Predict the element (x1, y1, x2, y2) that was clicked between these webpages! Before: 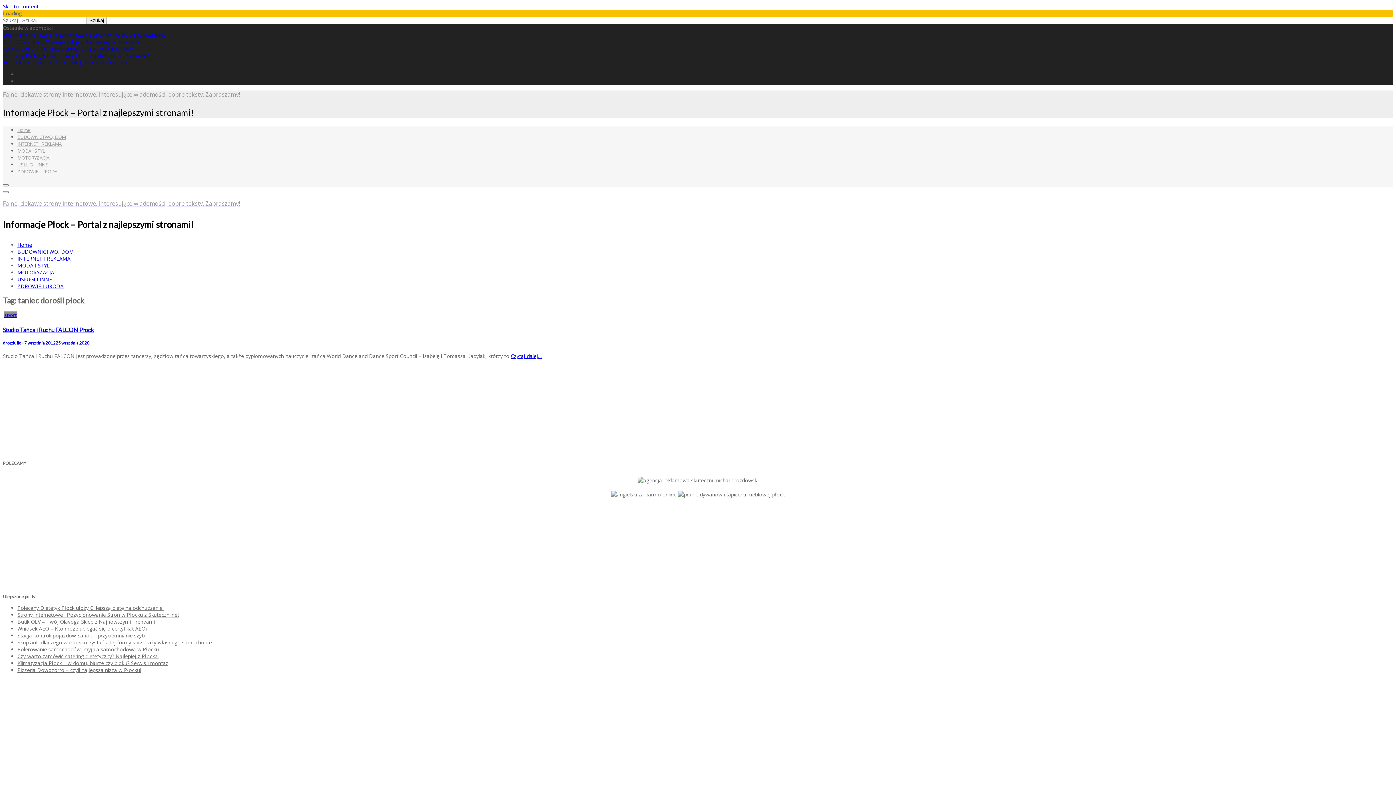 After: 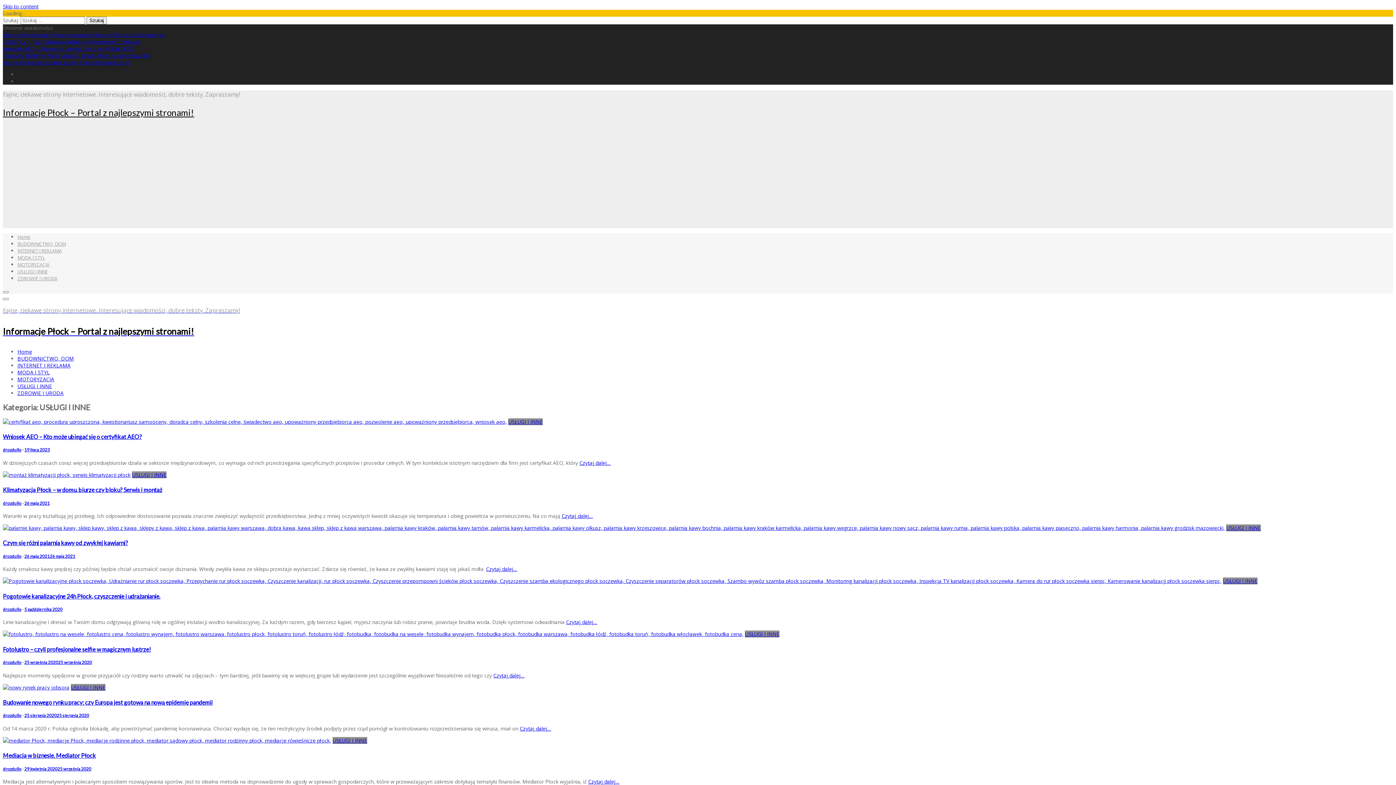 Action: label: USŁUGI I INNE bbox: (17, 161, 47, 168)